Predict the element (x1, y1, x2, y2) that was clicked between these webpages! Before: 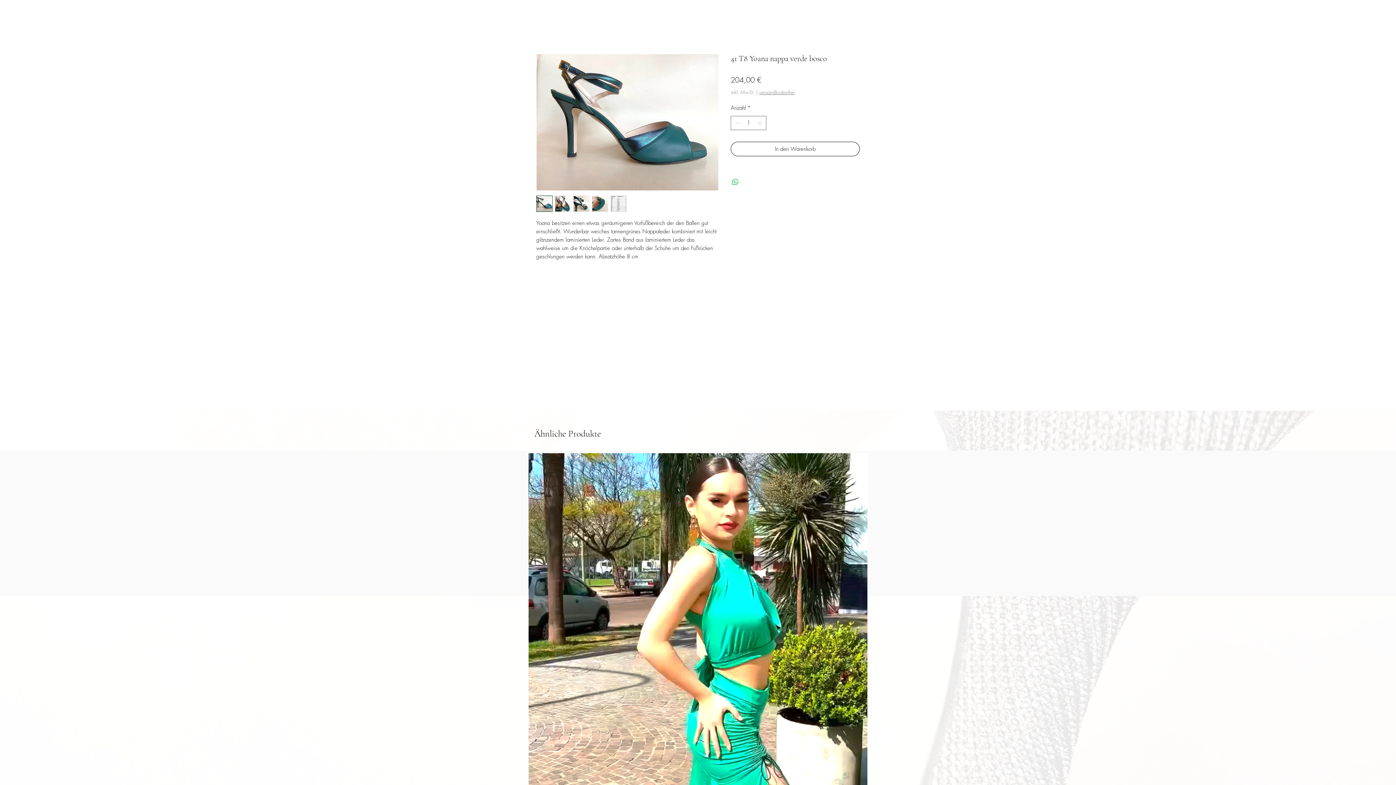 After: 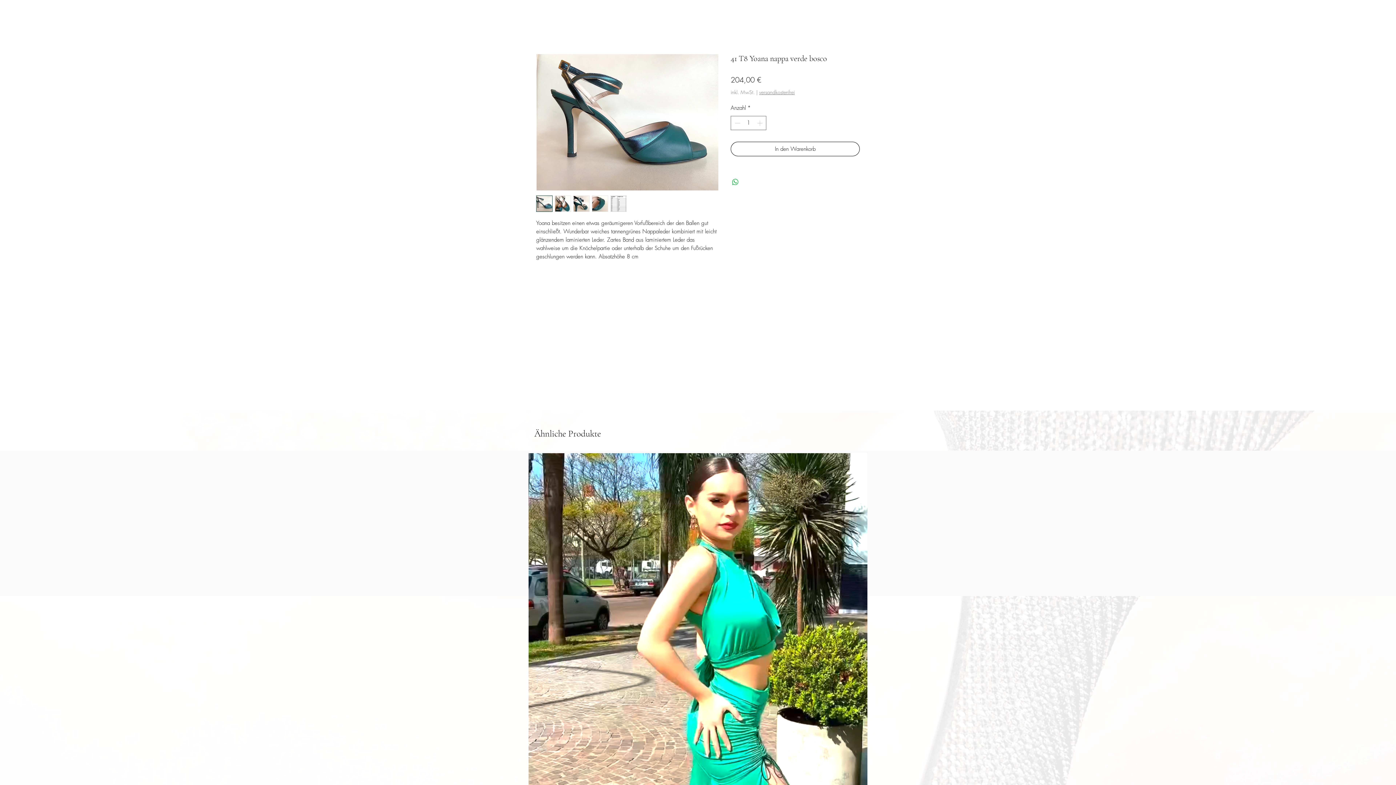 Action: bbox: (554, 195, 571, 212)